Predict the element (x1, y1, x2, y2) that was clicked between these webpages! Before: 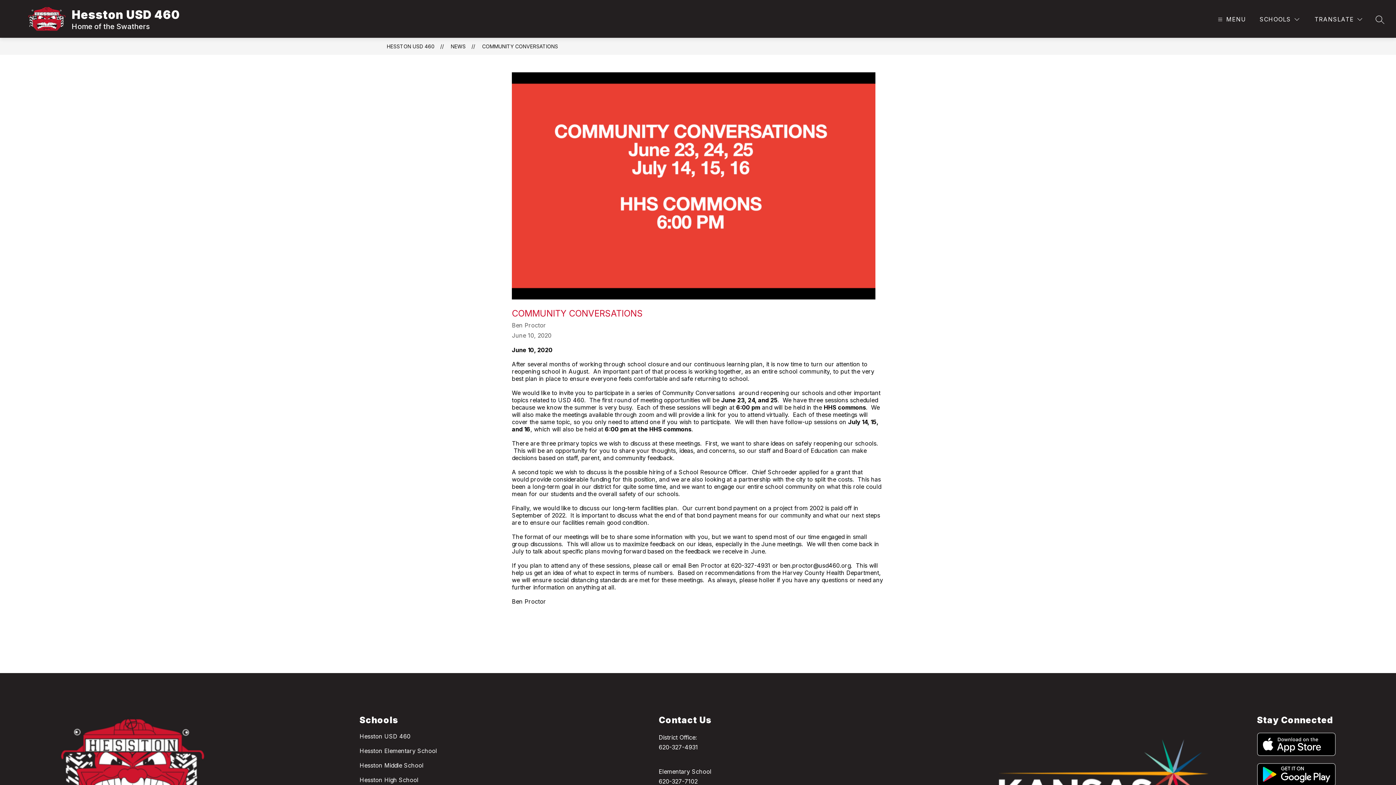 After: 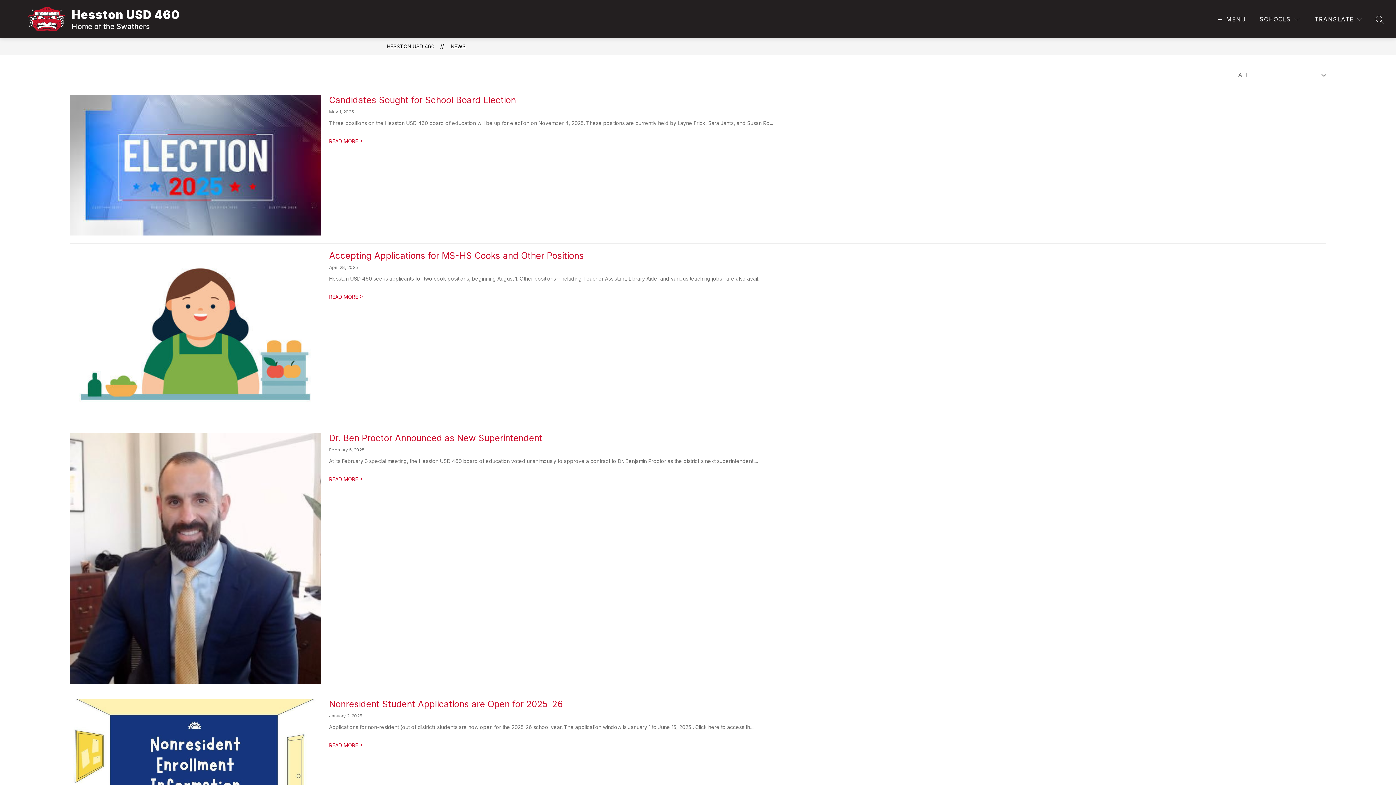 Action: label: NEWS bbox: (450, 43, 465, 49)